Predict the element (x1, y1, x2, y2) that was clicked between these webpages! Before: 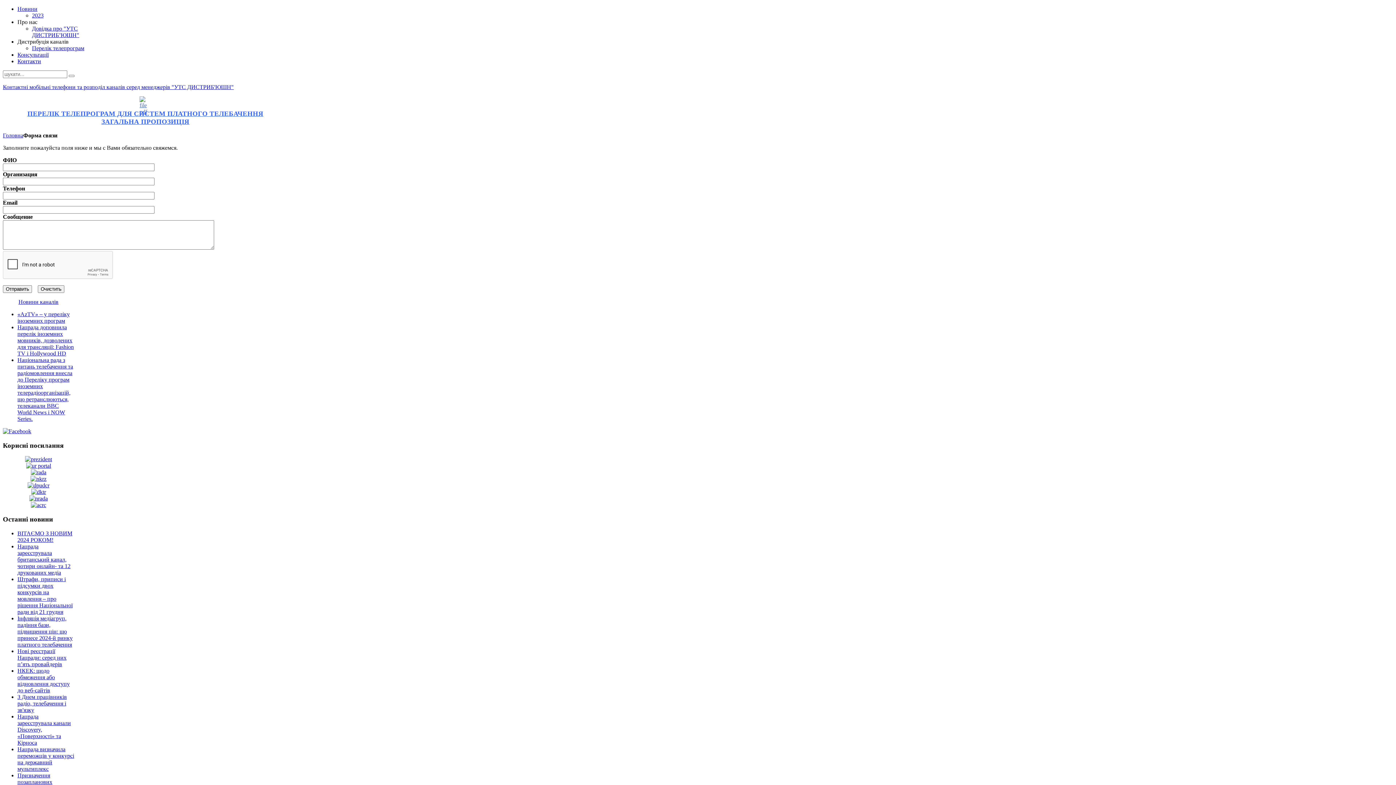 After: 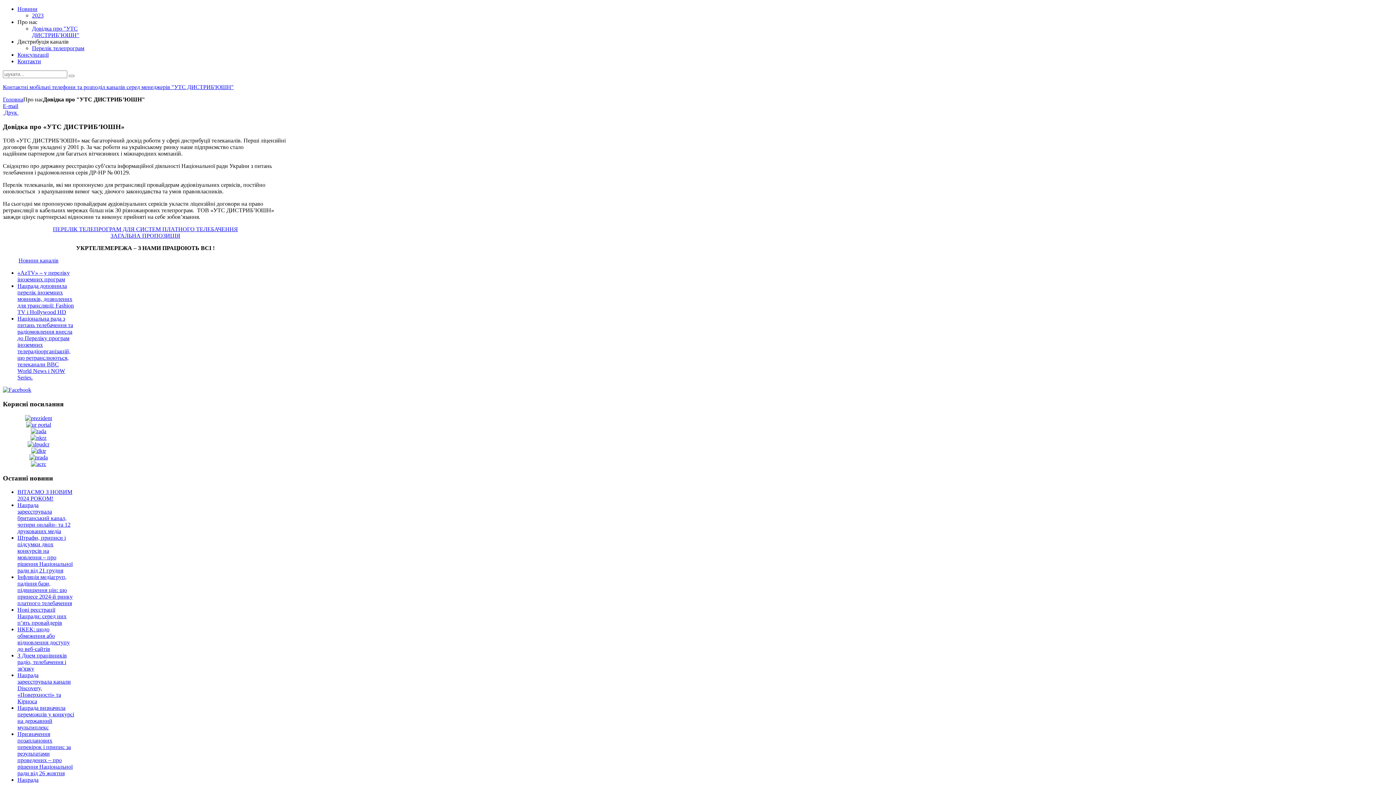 Action: label: Довідка про "УТС ДИСТРИБ’ЮШН" bbox: (32, 25, 79, 38)